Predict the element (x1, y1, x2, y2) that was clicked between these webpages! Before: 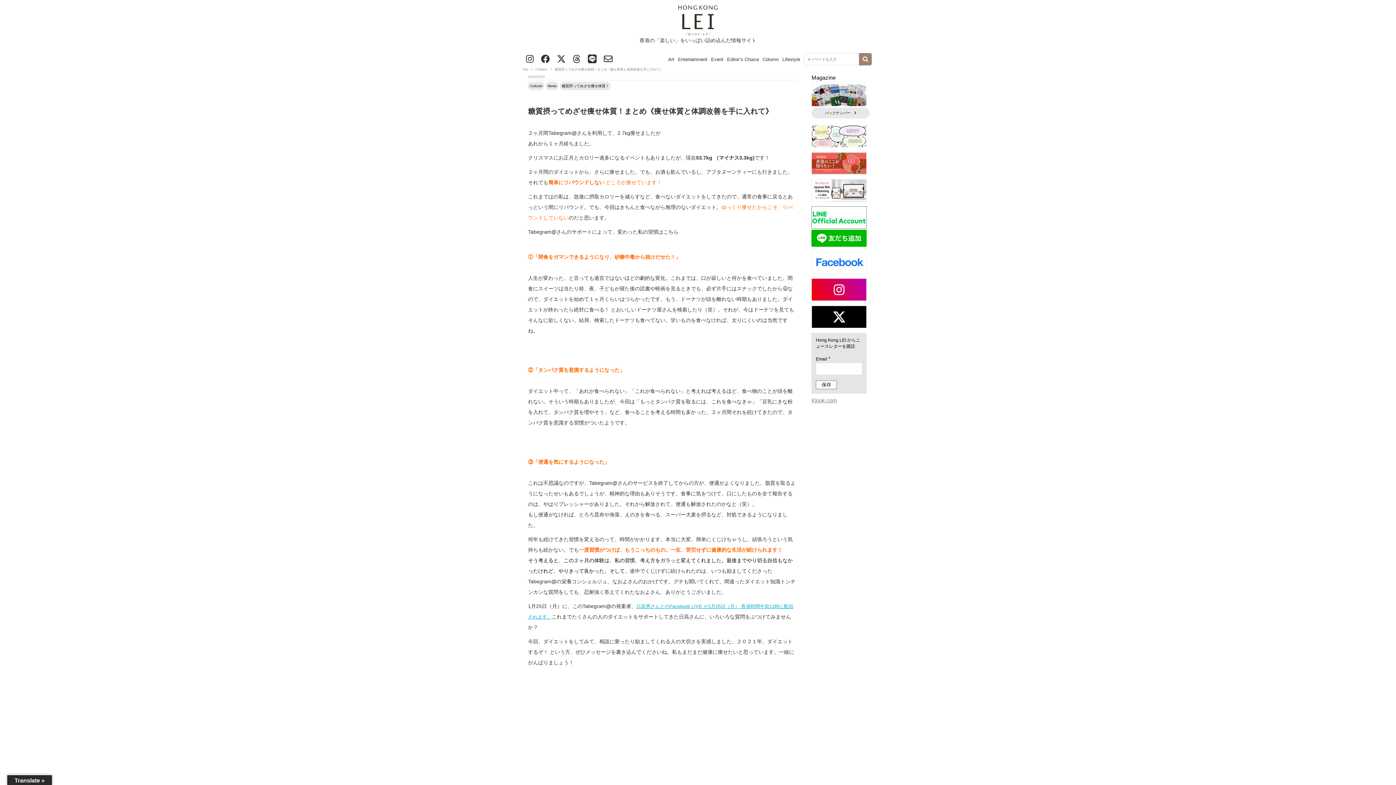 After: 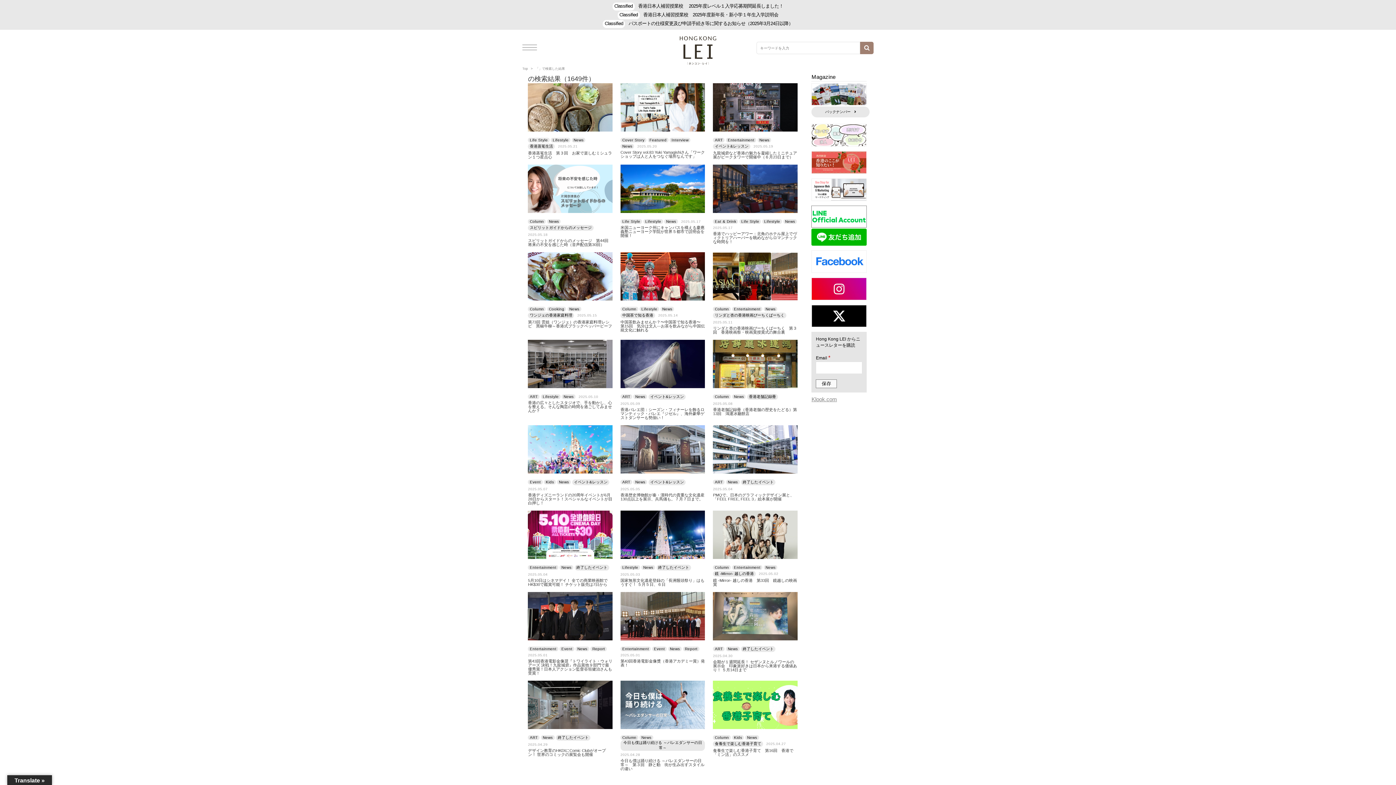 Action: bbox: (859, 53, 872, 65)